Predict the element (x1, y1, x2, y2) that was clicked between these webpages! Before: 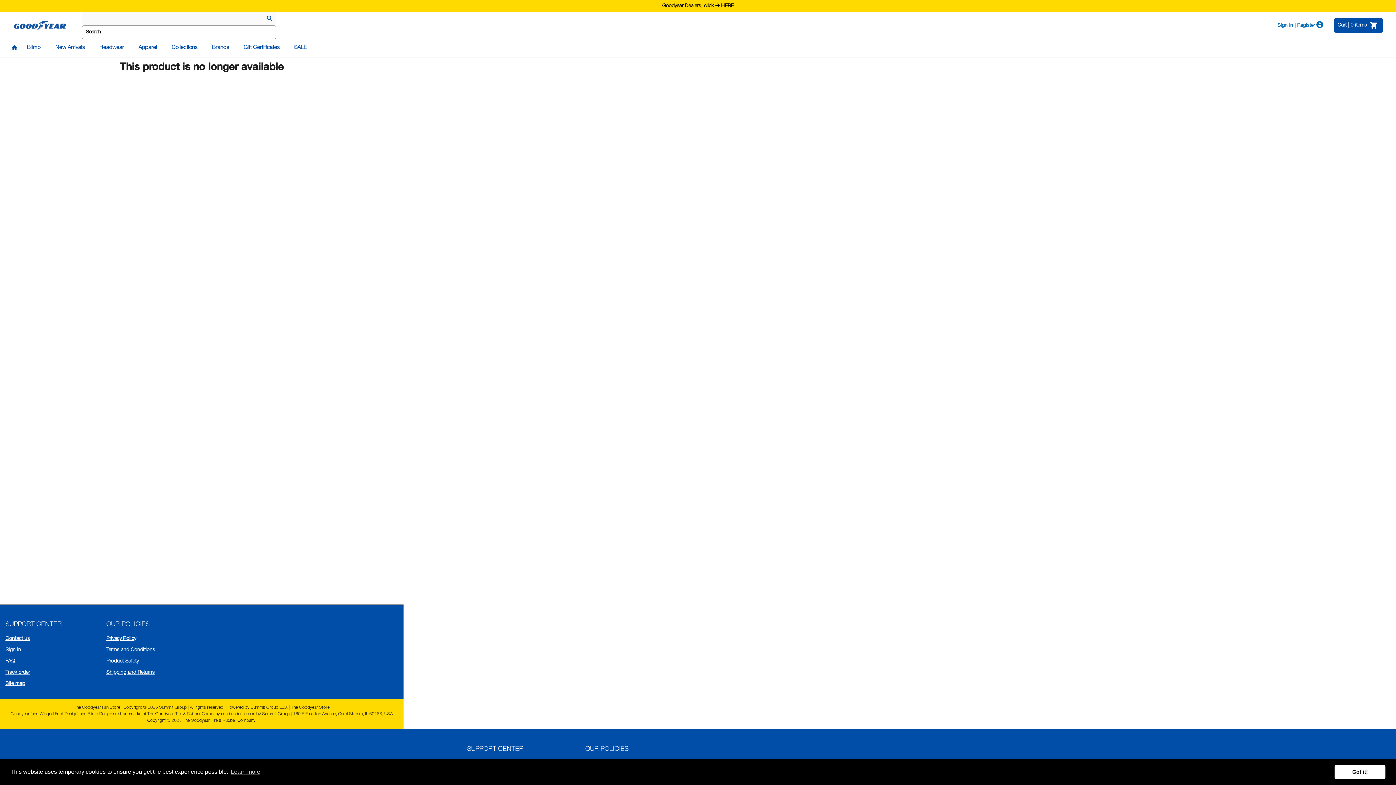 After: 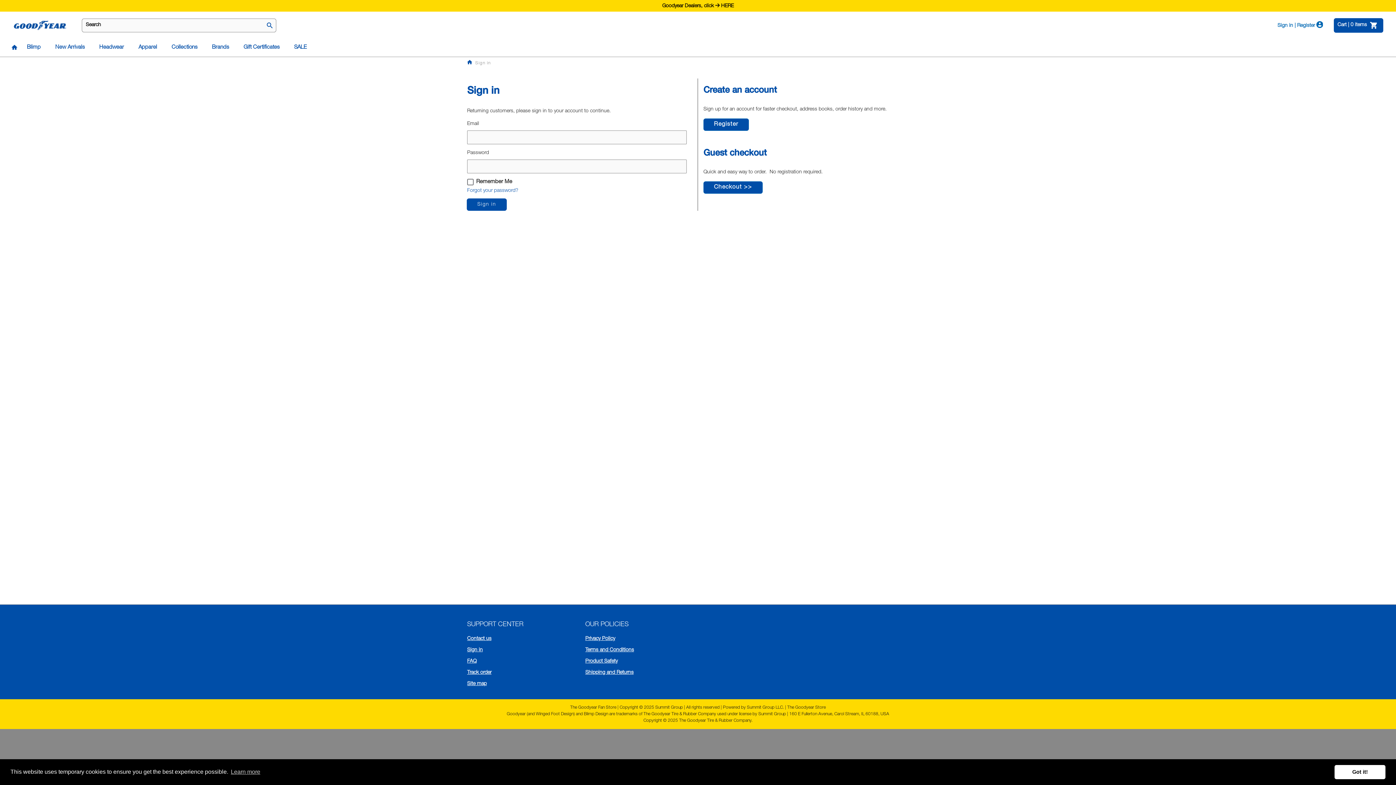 Action: label: Sign in | Register  bbox: (1274, 20, 1323, 29)